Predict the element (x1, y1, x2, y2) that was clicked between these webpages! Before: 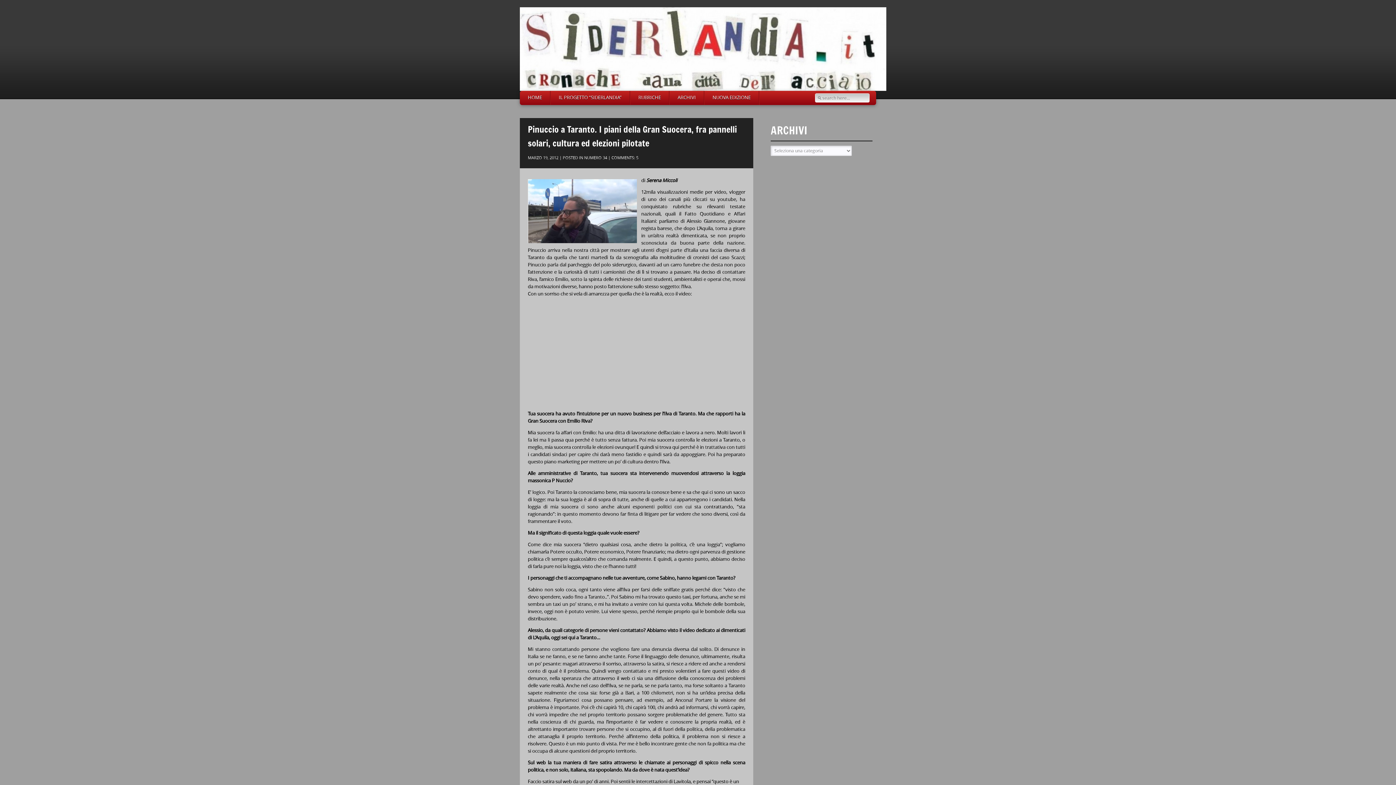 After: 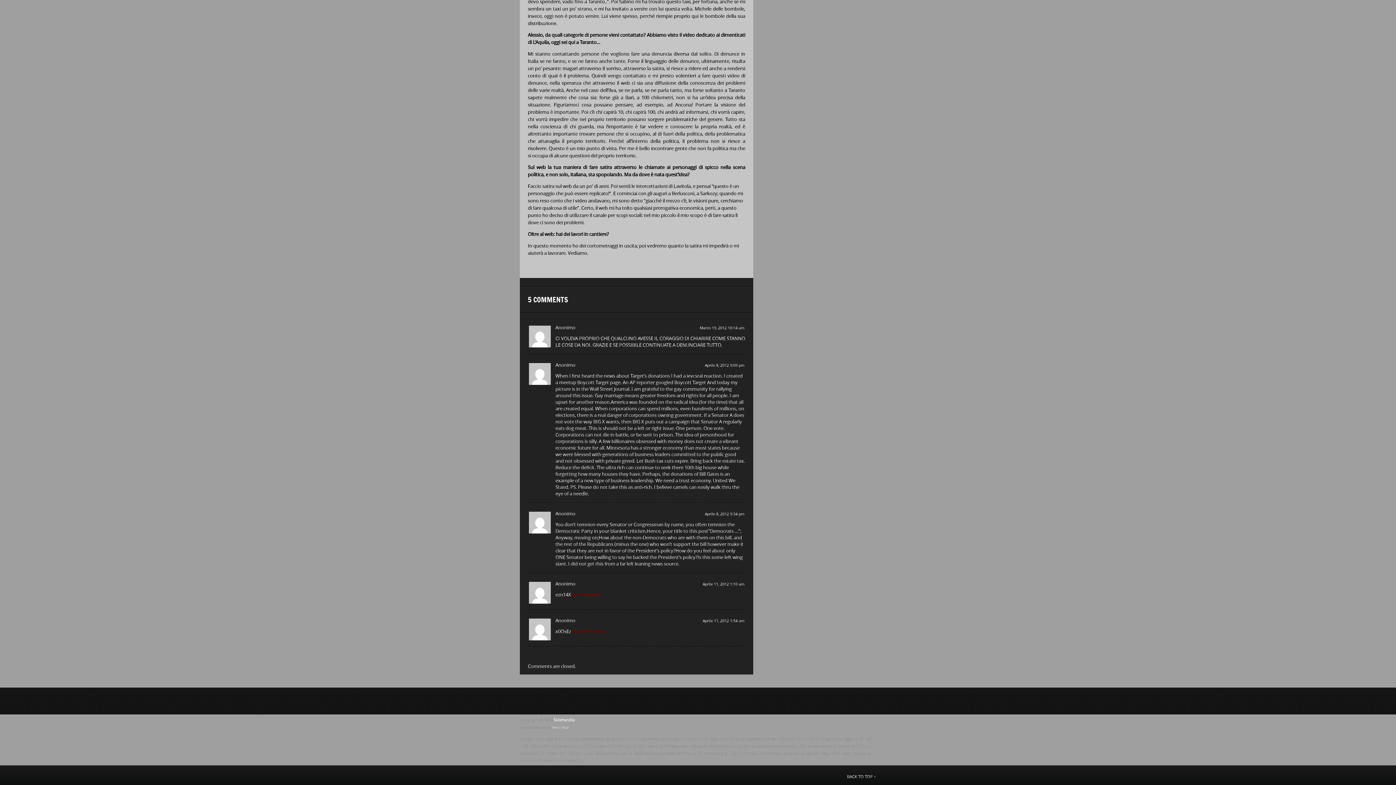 Action: bbox: (611, 155, 638, 160) label: COMMENTS: 5